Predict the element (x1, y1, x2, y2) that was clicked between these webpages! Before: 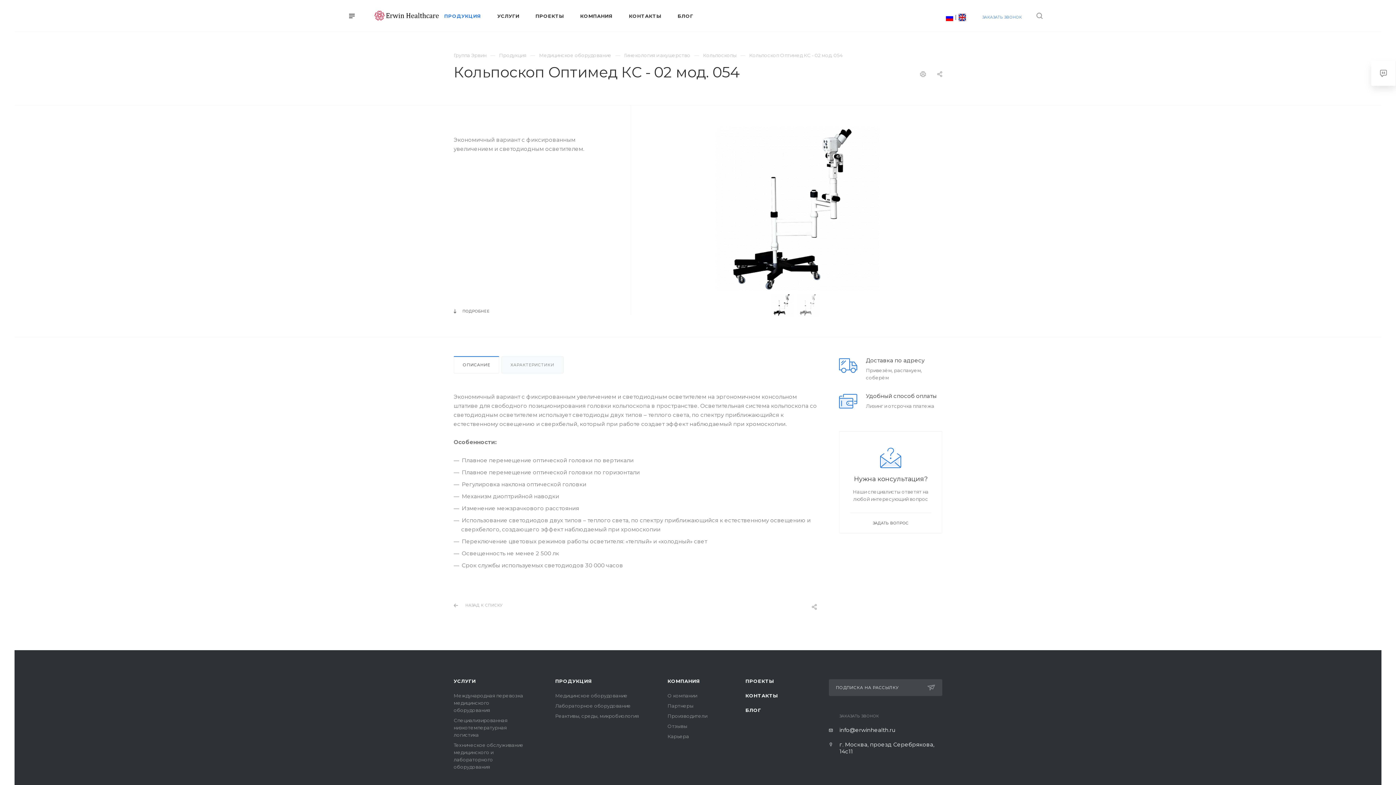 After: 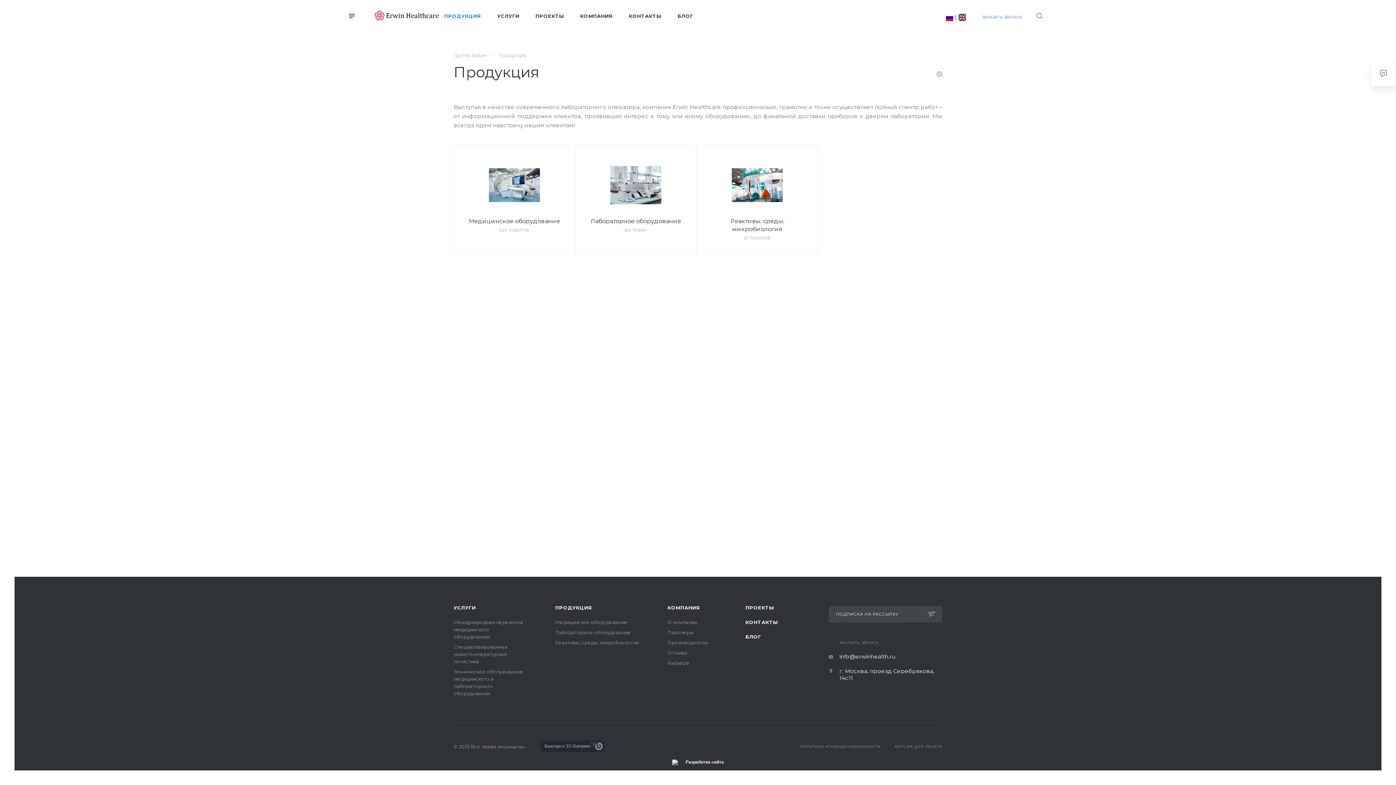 Action: bbox: (555, 678, 592, 684) label: ПРОДУКЦИЯ